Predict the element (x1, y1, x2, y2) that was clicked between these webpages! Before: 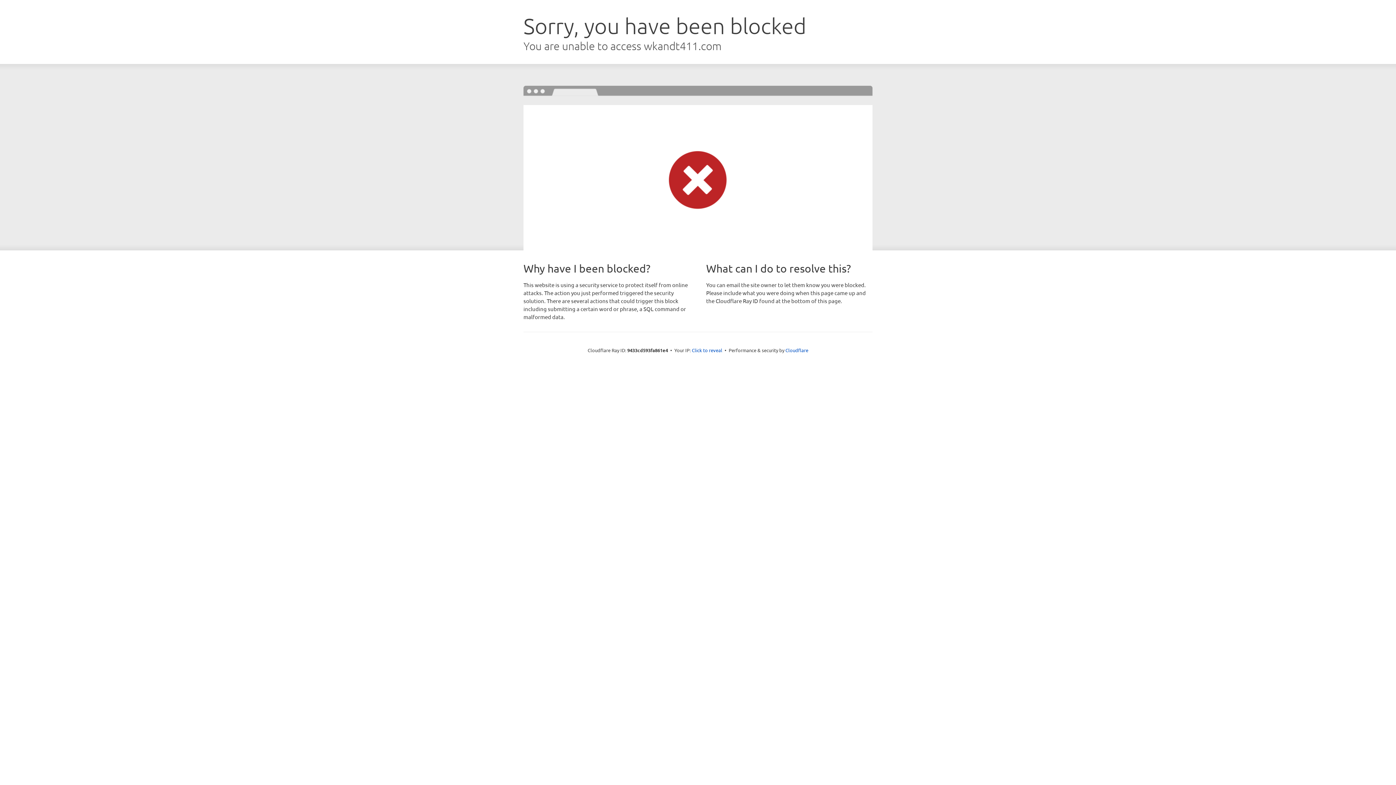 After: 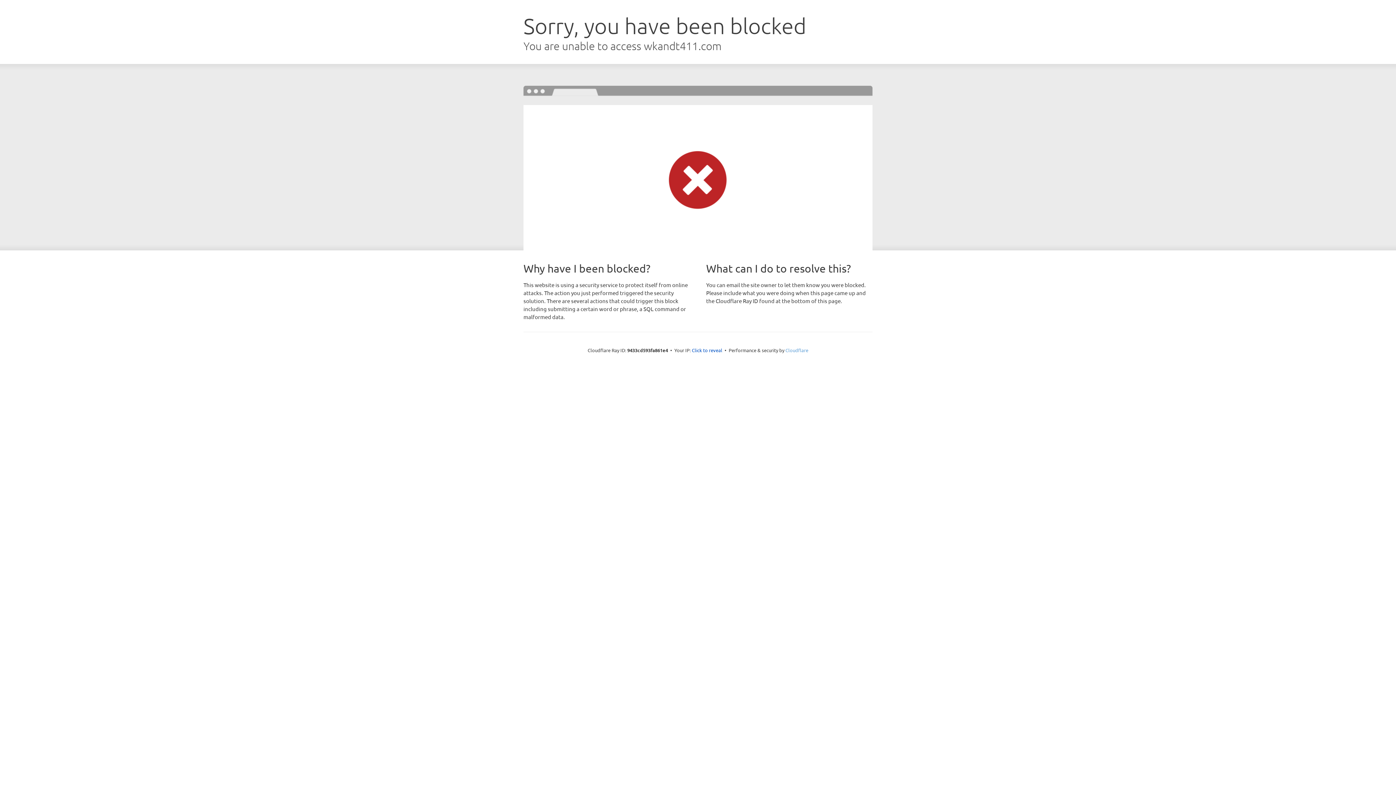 Action: label: Cloudflare bbox: (785, 347, 808, 353)